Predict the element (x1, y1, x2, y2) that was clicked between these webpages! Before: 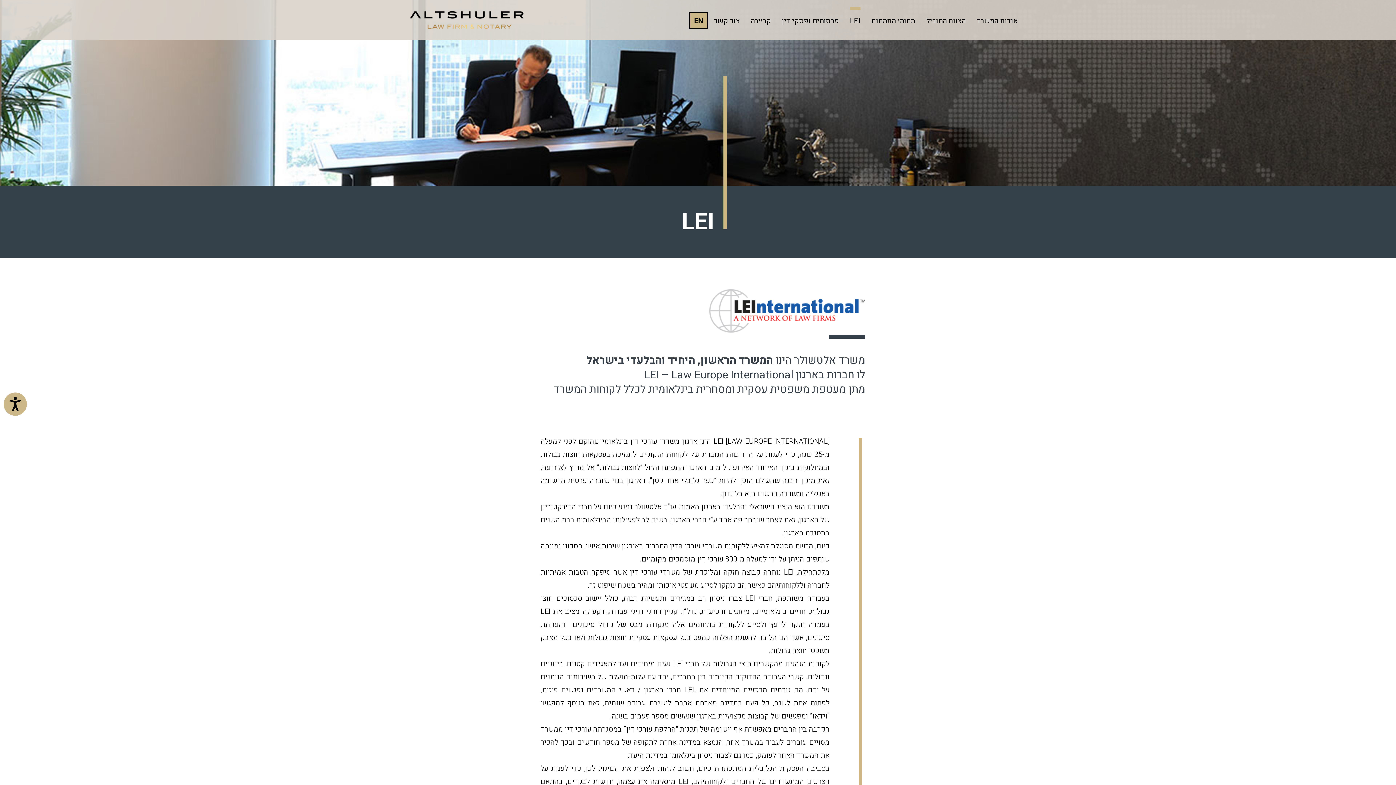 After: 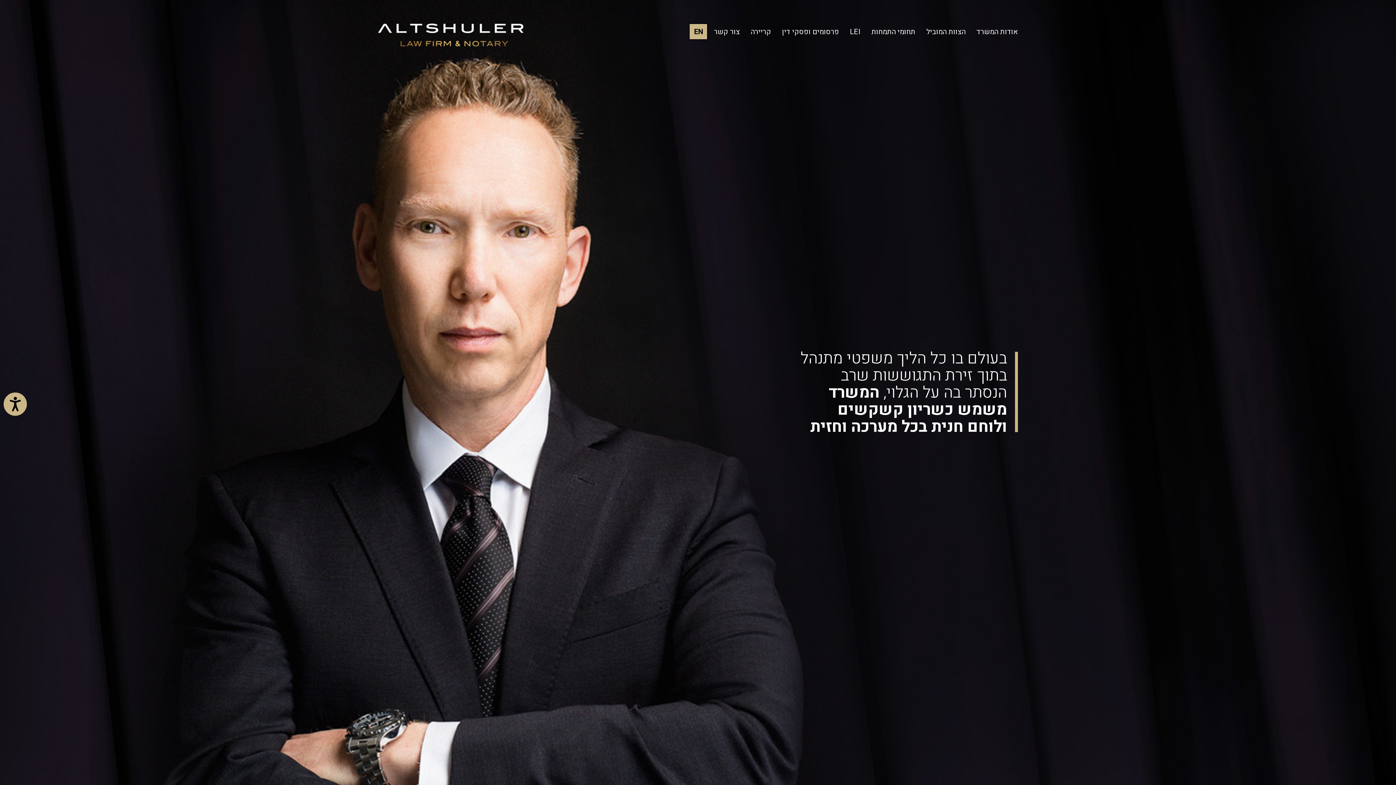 Action: bbox: (378, 11, 523, 28)